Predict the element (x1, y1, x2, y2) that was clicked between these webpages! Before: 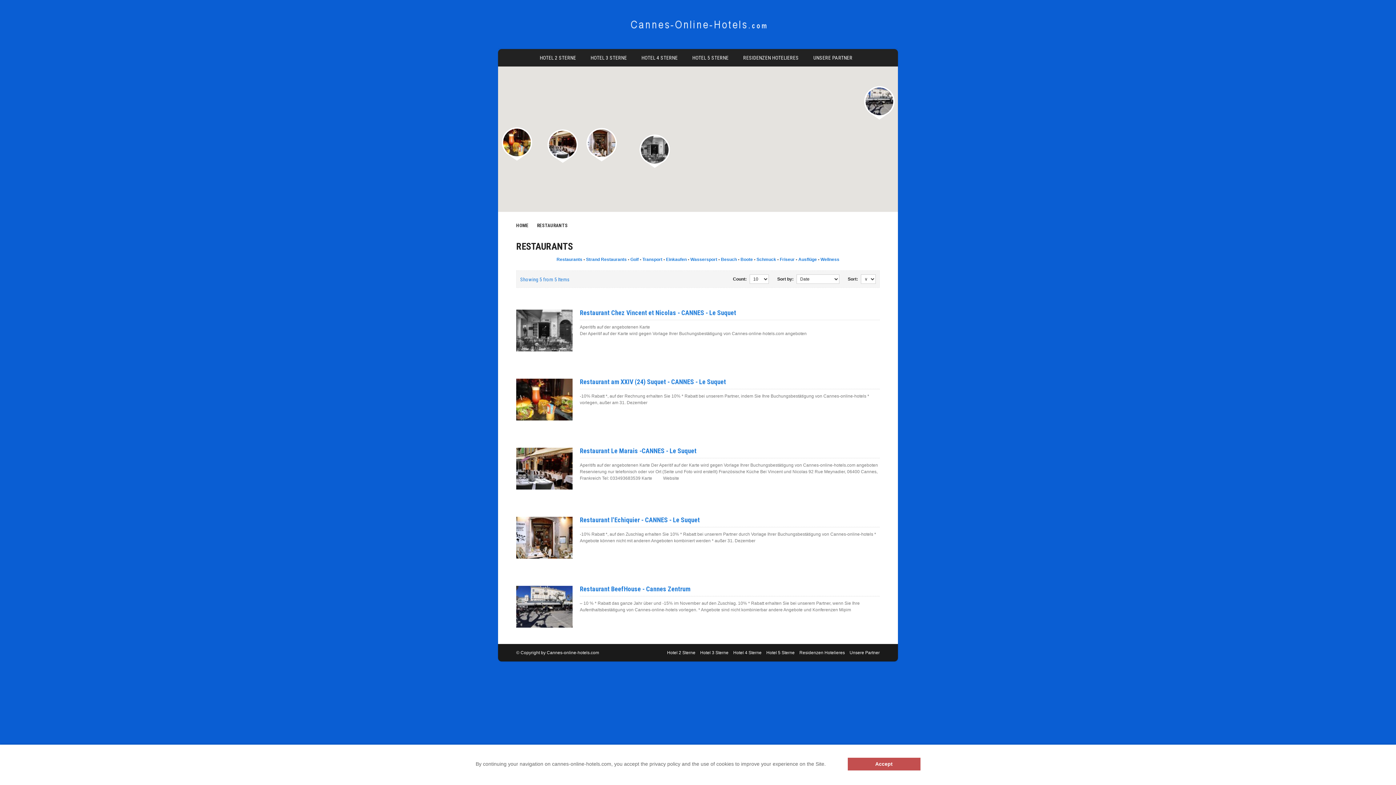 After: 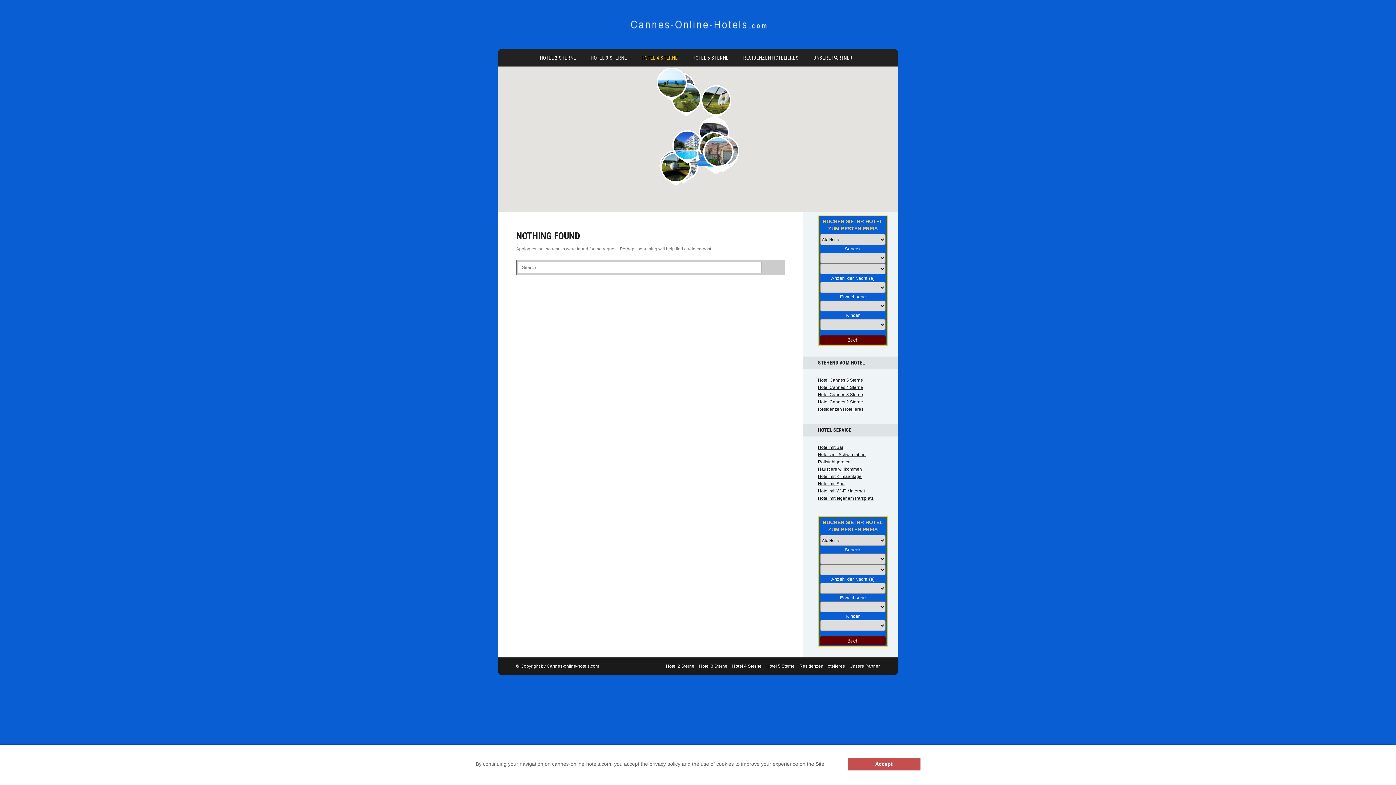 Action: label: HOTEL 4 STERNE bbox: (638, 49, 681, 66)